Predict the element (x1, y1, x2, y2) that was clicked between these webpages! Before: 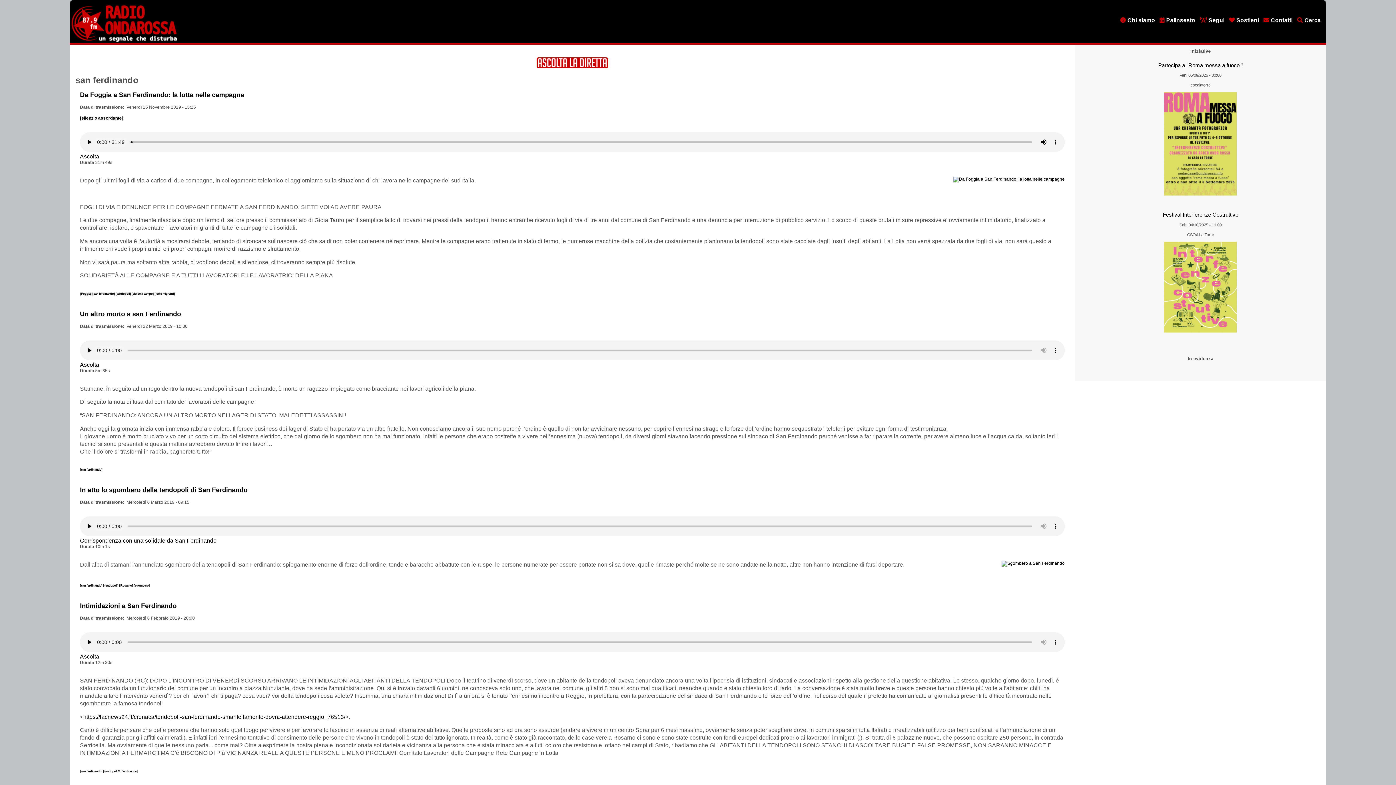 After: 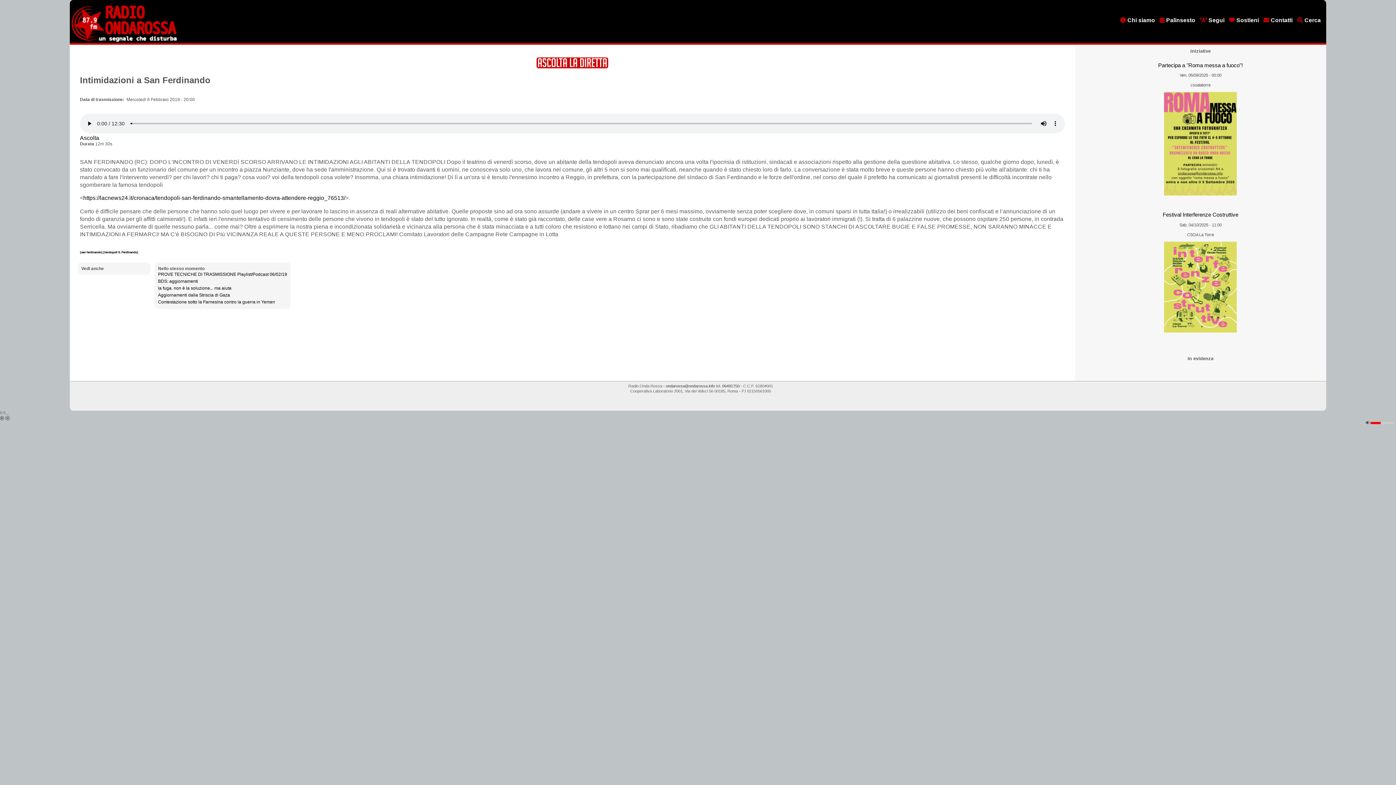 Action: bbox: (80, 602, 176, 609) label: Intimidazioni a San Ferdinando